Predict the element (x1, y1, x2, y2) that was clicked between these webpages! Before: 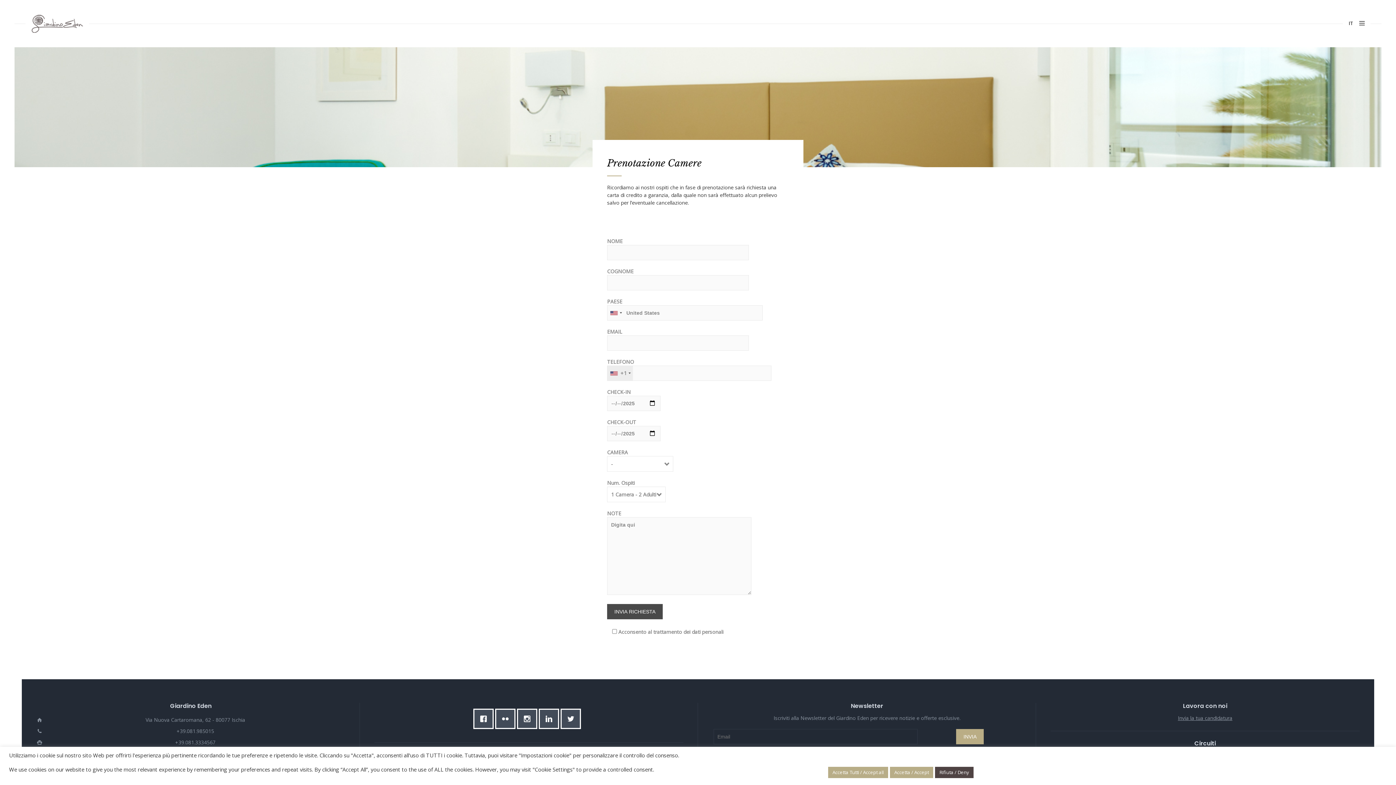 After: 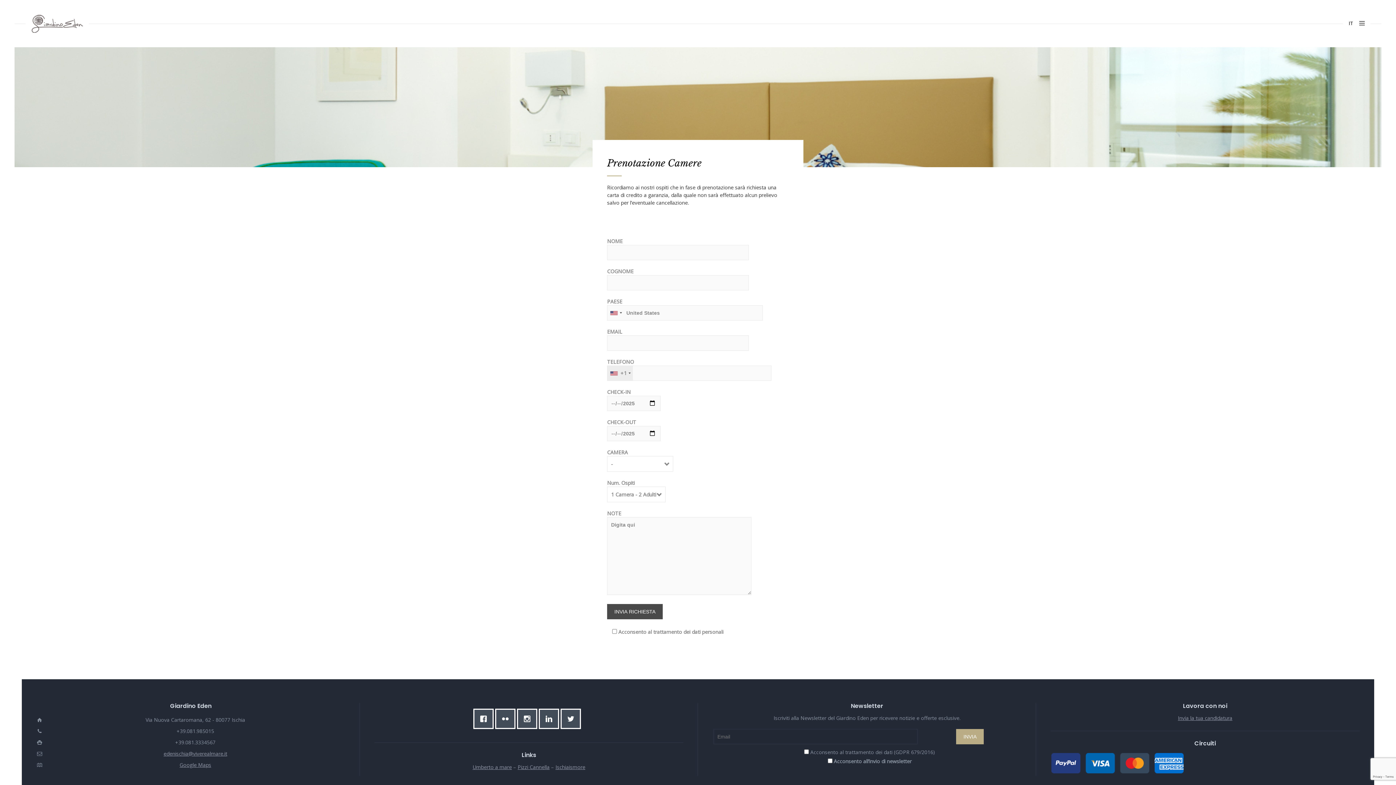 Action: label: Accetta Tutti / Accept all bbox: (828, 767, 888, 778)